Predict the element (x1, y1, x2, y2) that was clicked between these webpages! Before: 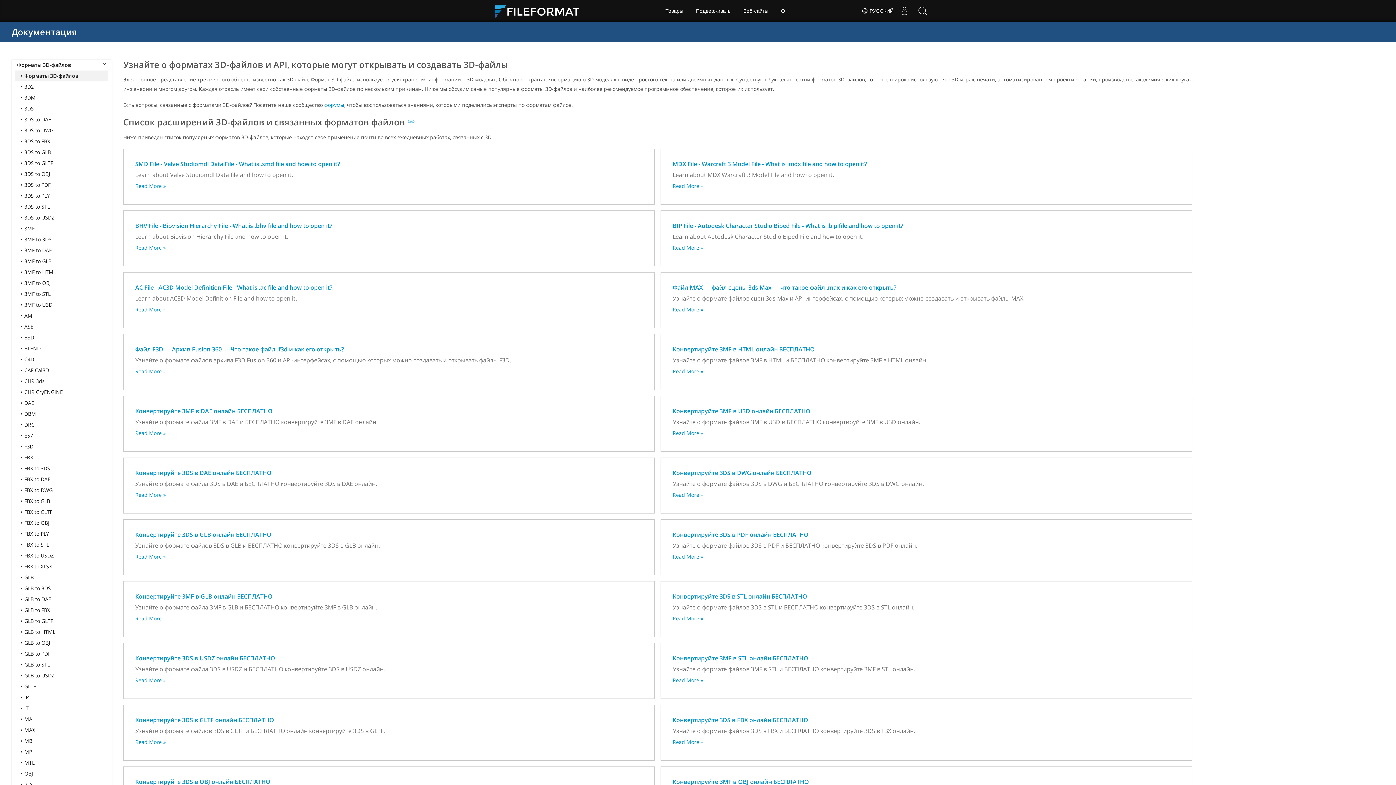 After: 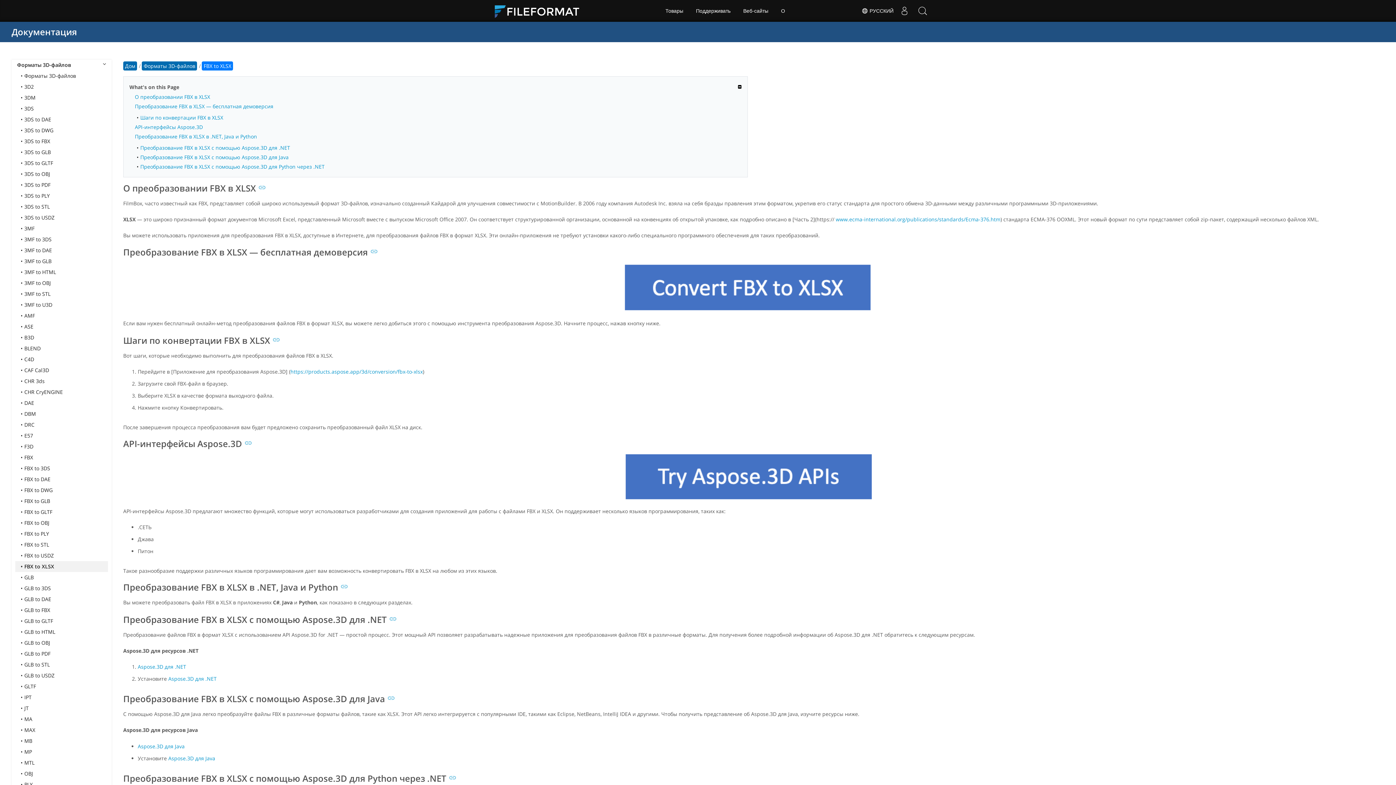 Action: bbox: (15, 561, 108, 572) label: FBX to XLSX